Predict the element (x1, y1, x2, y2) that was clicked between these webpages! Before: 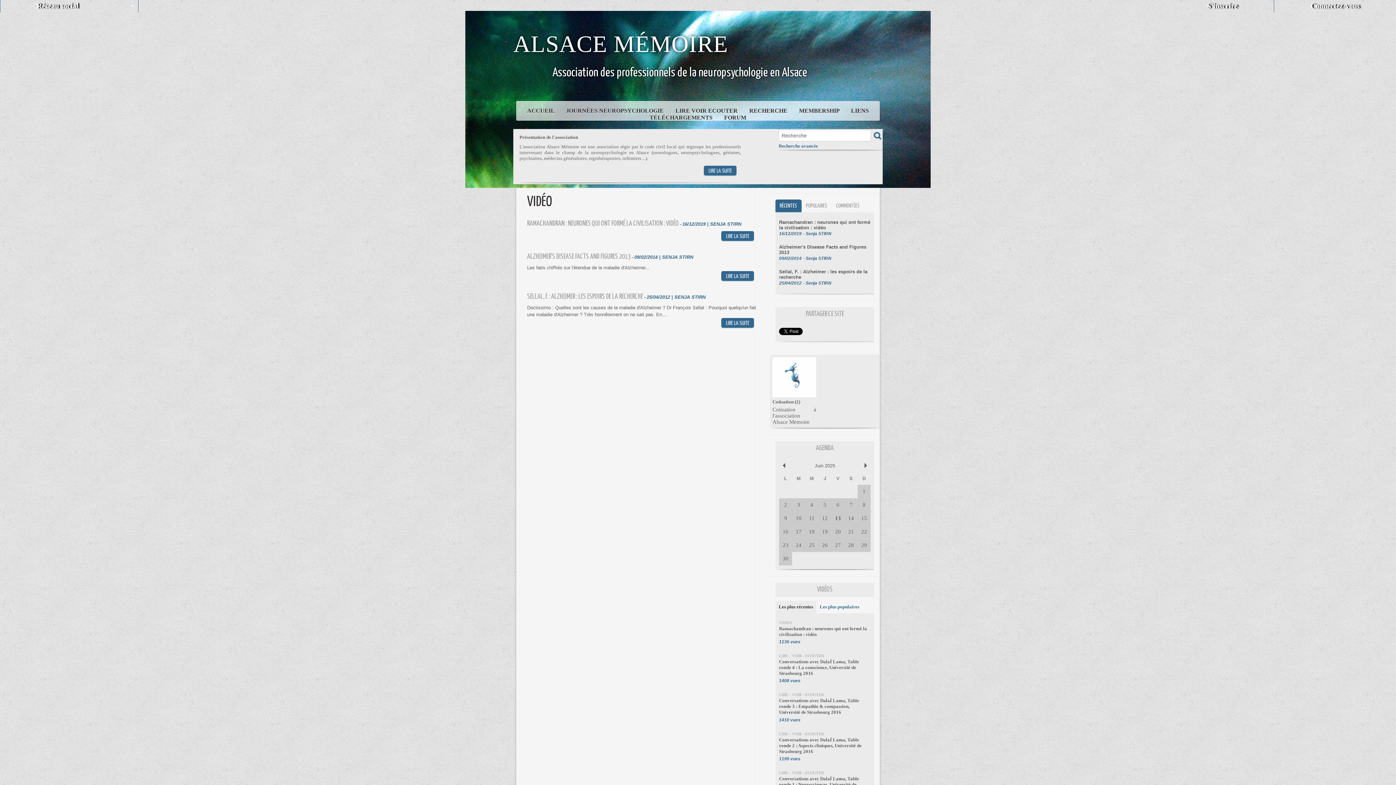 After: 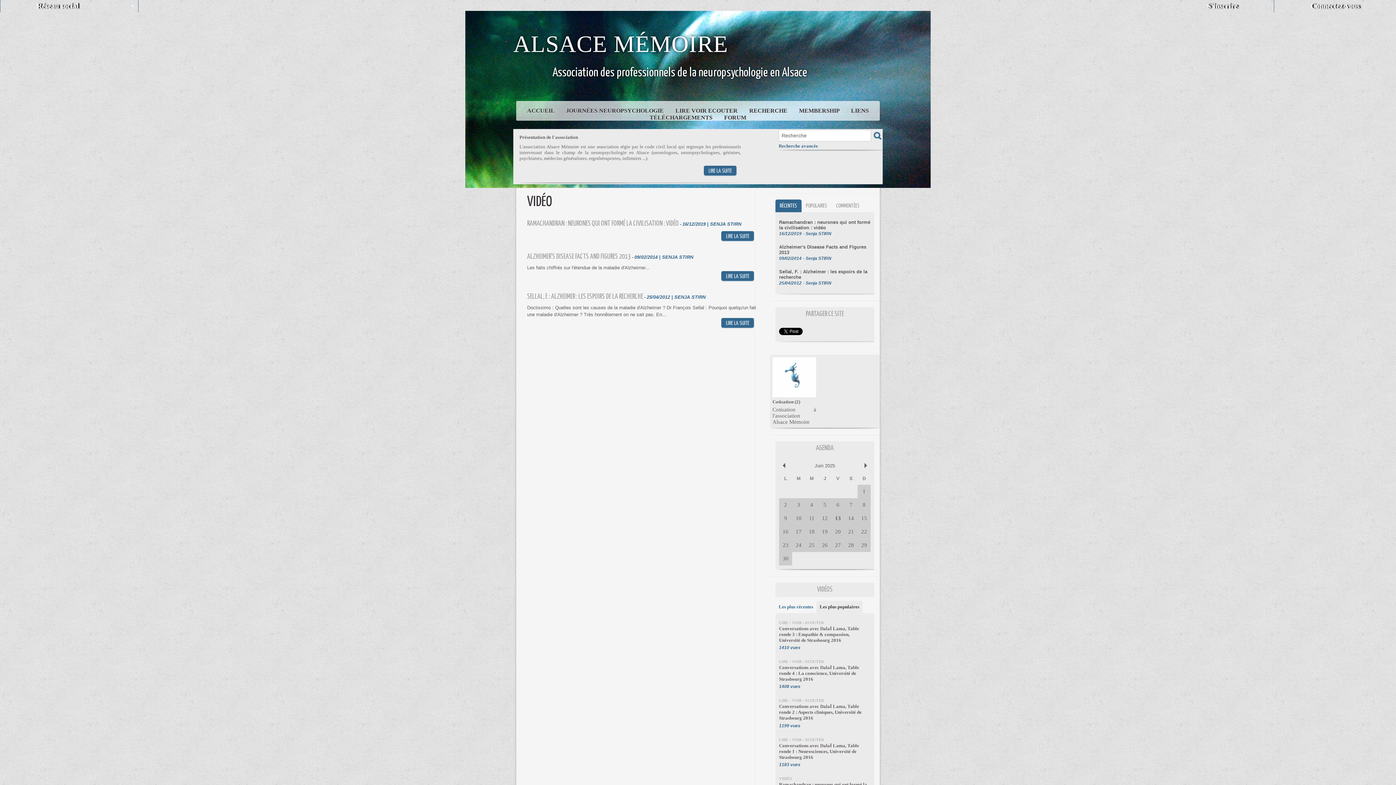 Action: bbox: (816, 601, 862, 613) label: Les plus populaires